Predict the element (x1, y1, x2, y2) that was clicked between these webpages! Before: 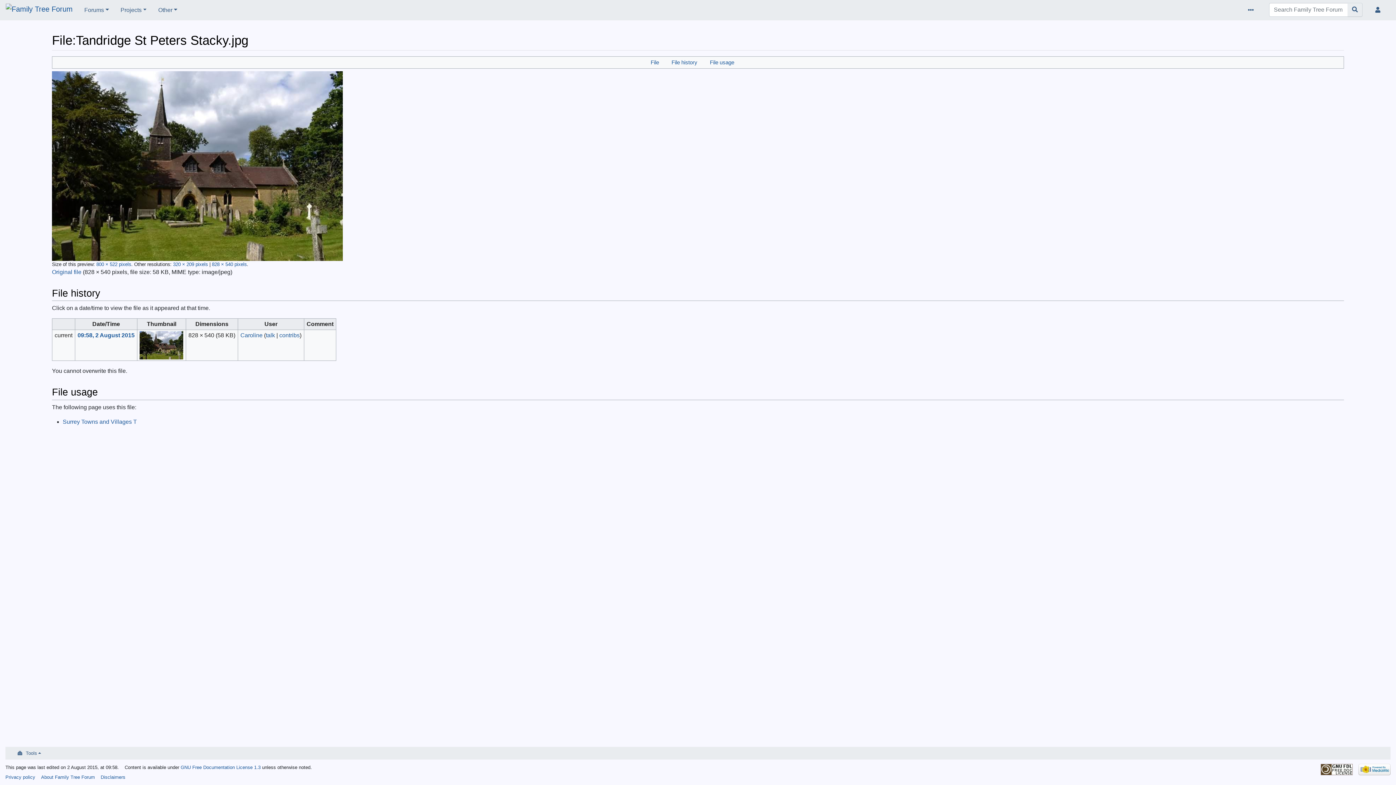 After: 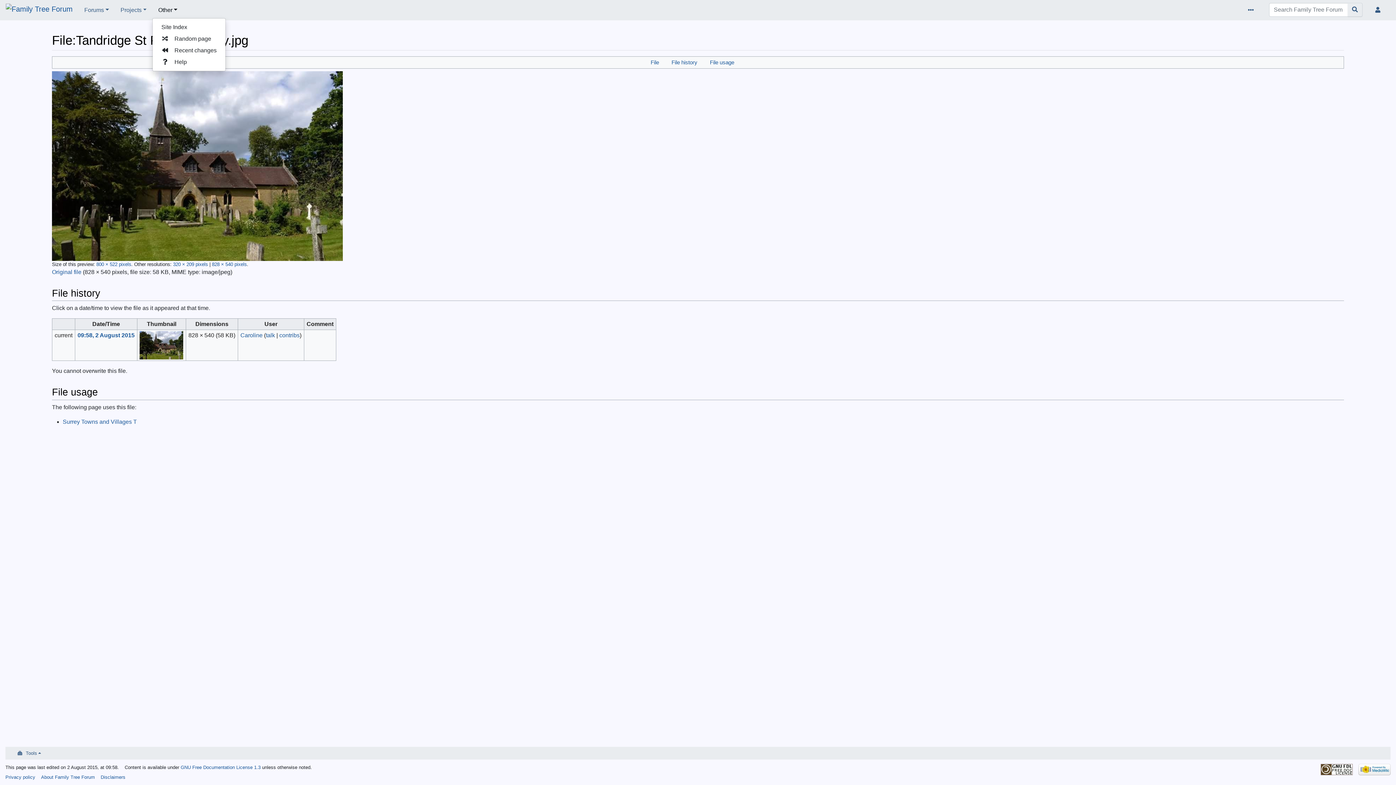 Action: bbox: (152, 2, 183, 17) label: Other